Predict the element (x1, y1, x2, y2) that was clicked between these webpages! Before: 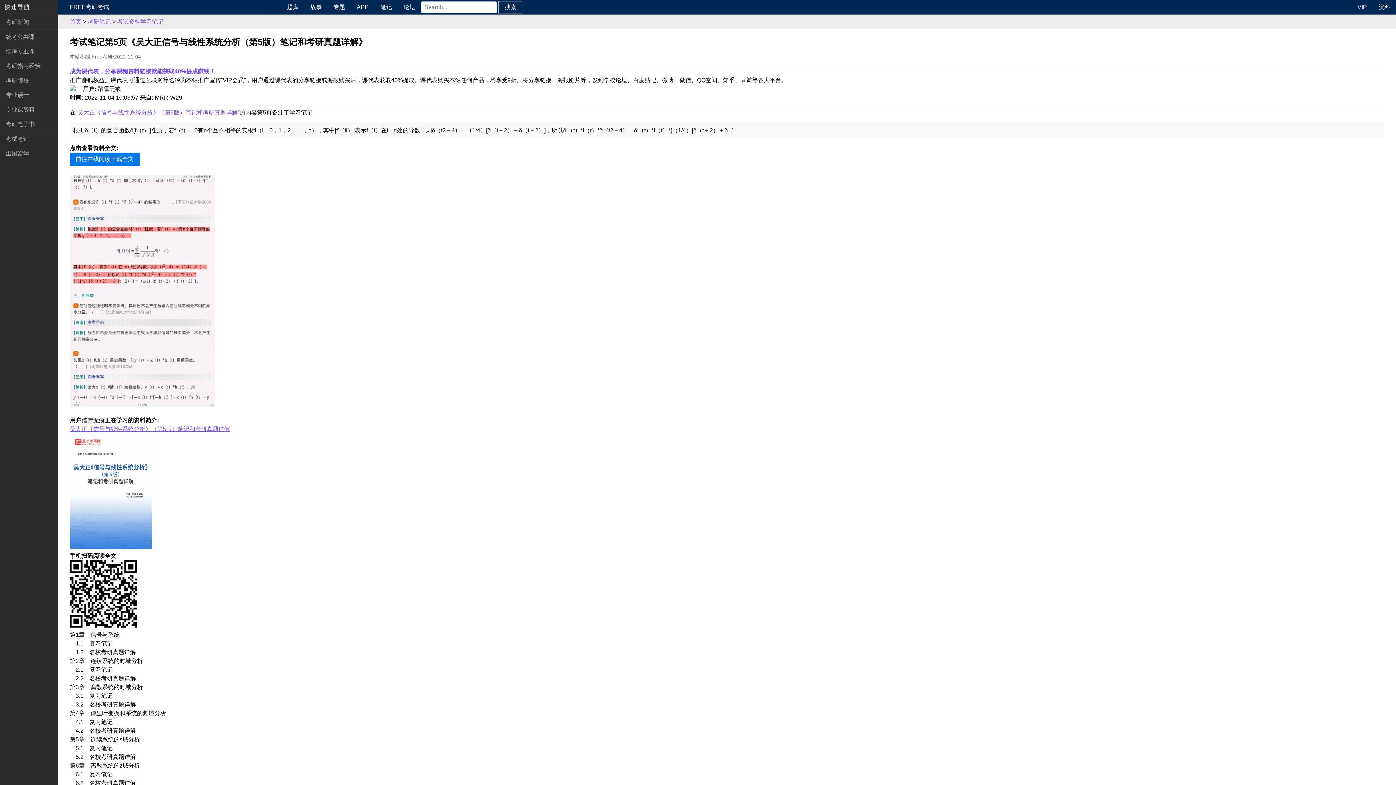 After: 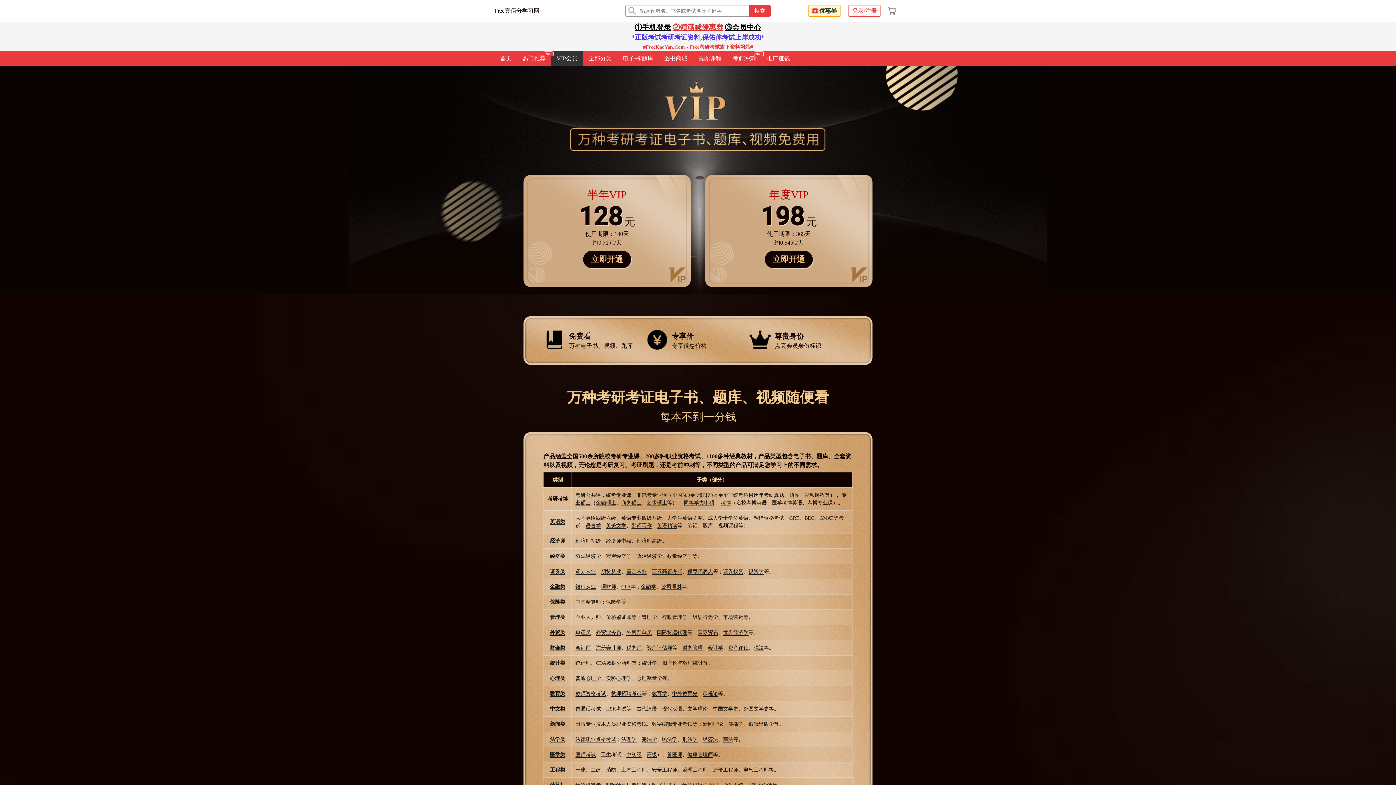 Action: bbox: (1351, 0, 1373, 14) label: VIP